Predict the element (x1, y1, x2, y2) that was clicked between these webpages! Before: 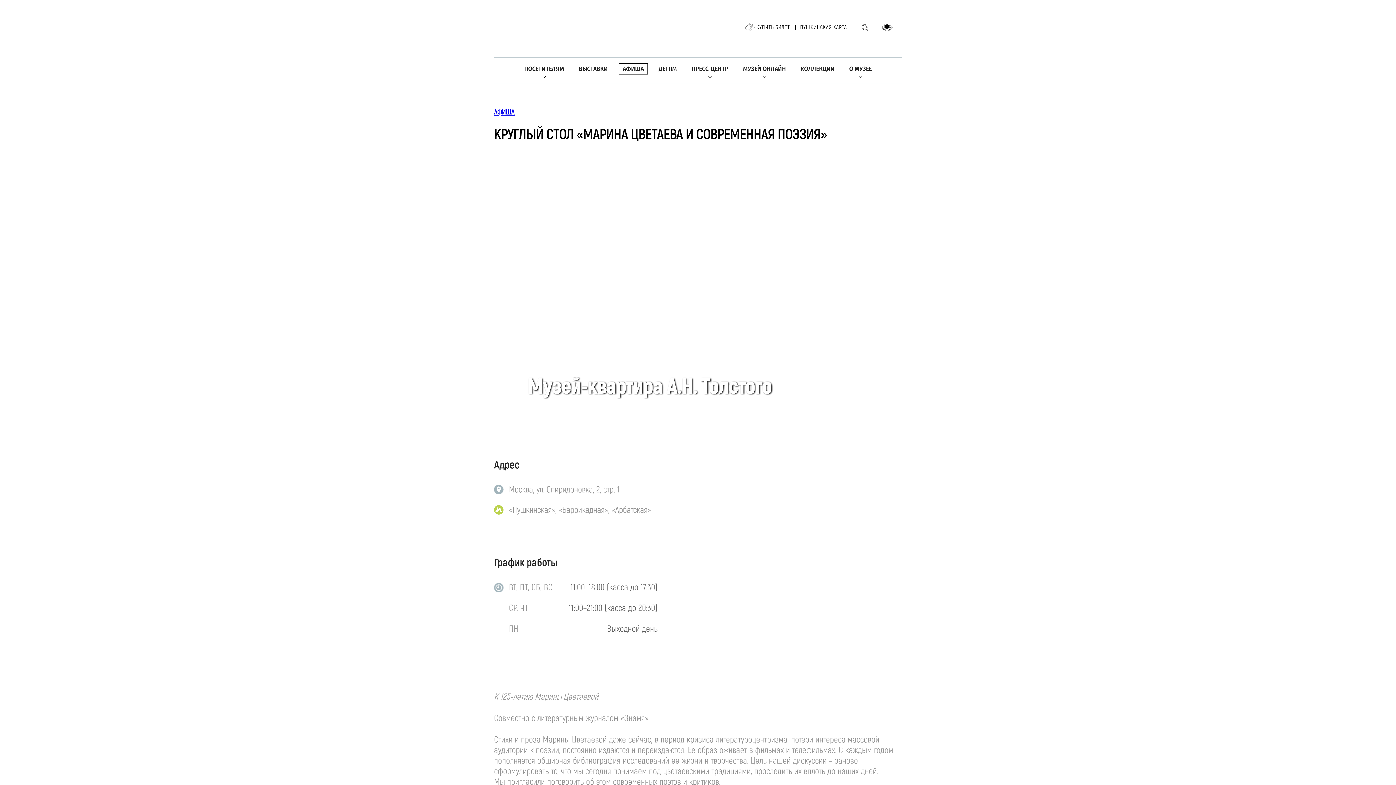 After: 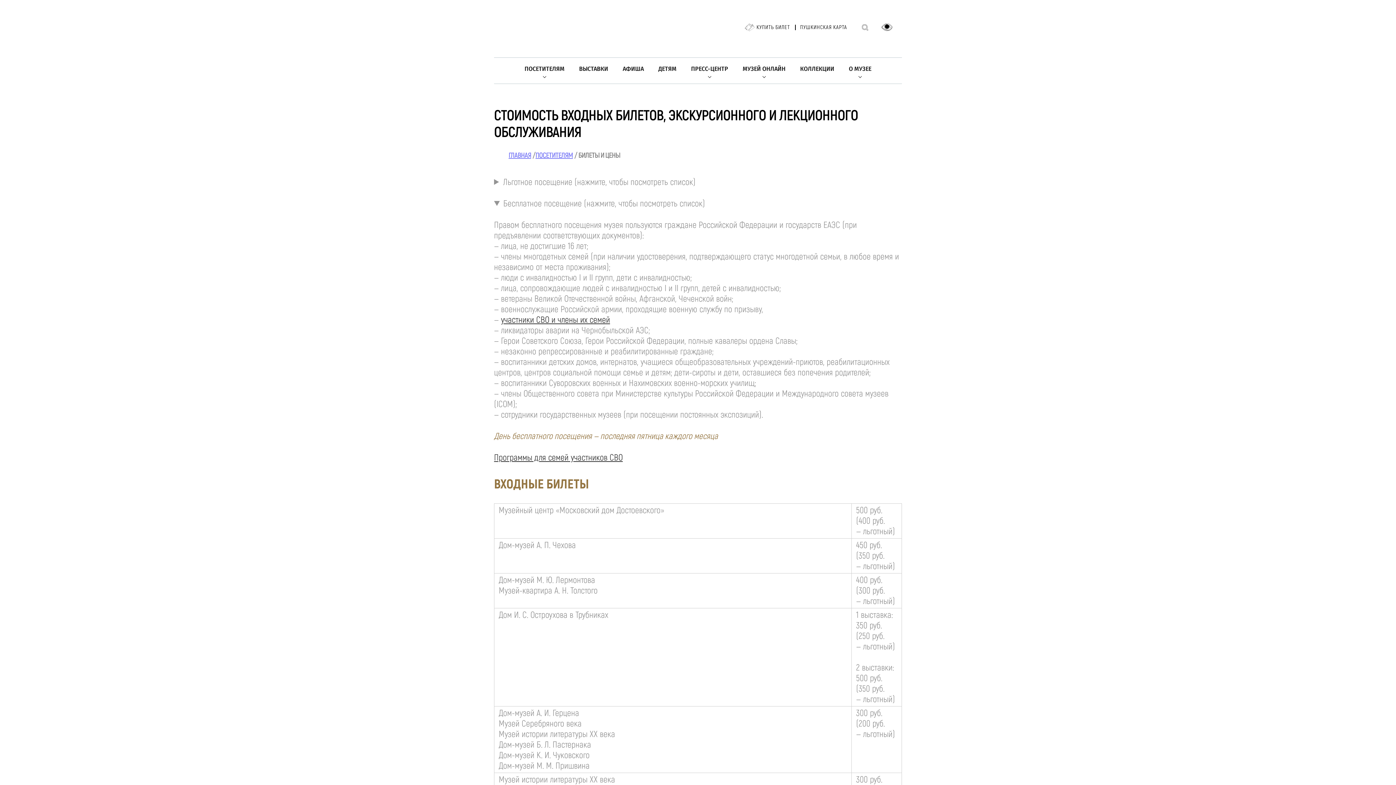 Action: bbox: (520, 63, 568, 74) label: ПОСЕТИТЕЛЯМ